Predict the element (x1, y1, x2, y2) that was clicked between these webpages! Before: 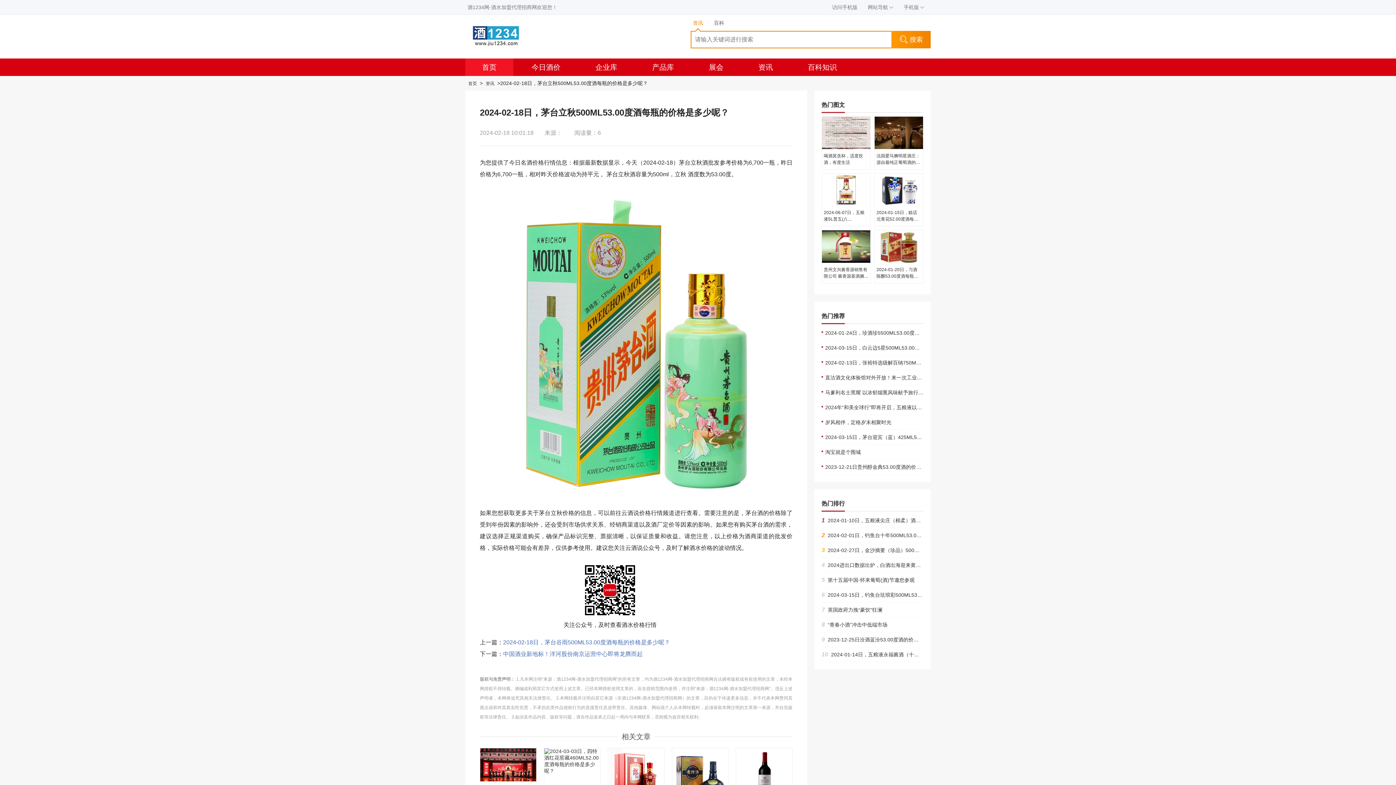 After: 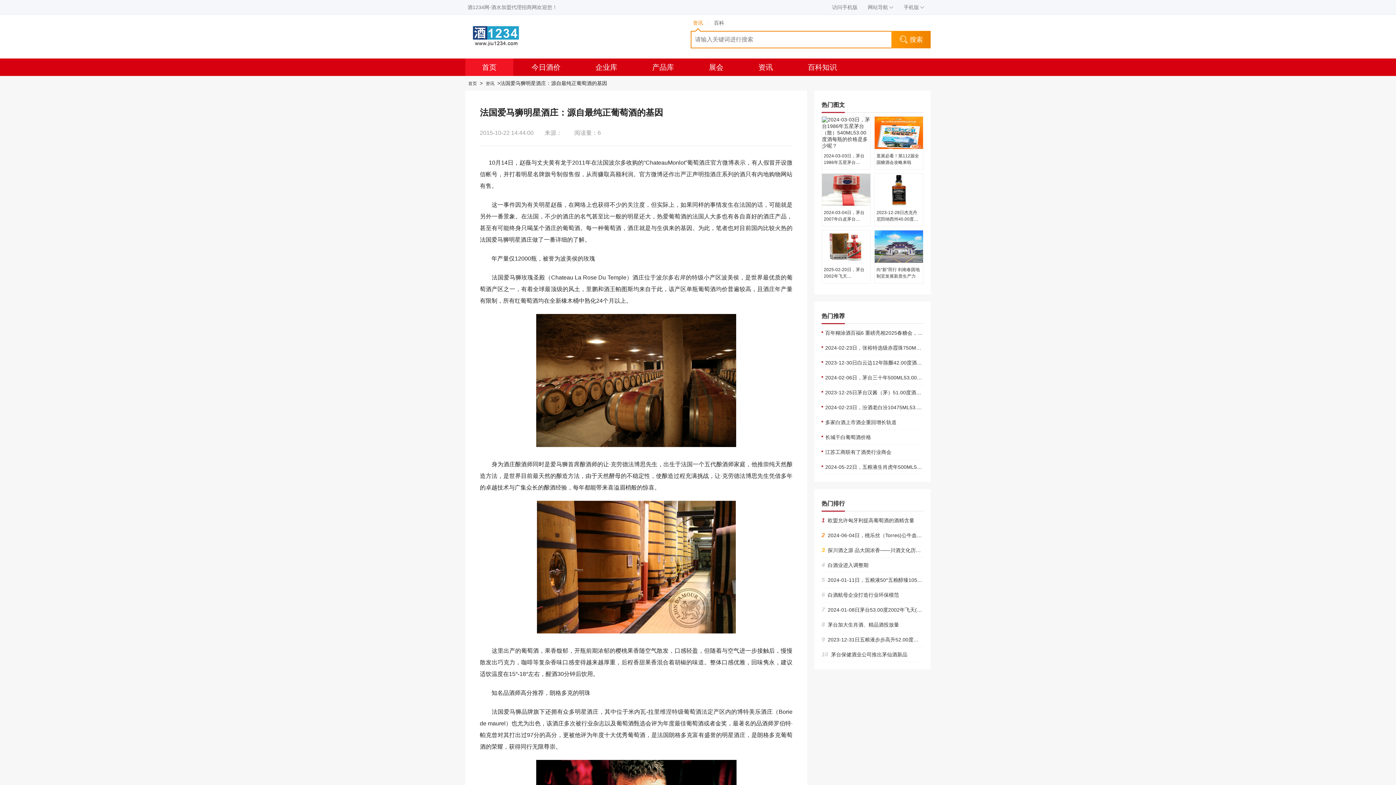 Action: bbox: (874, 129, 923, 135)